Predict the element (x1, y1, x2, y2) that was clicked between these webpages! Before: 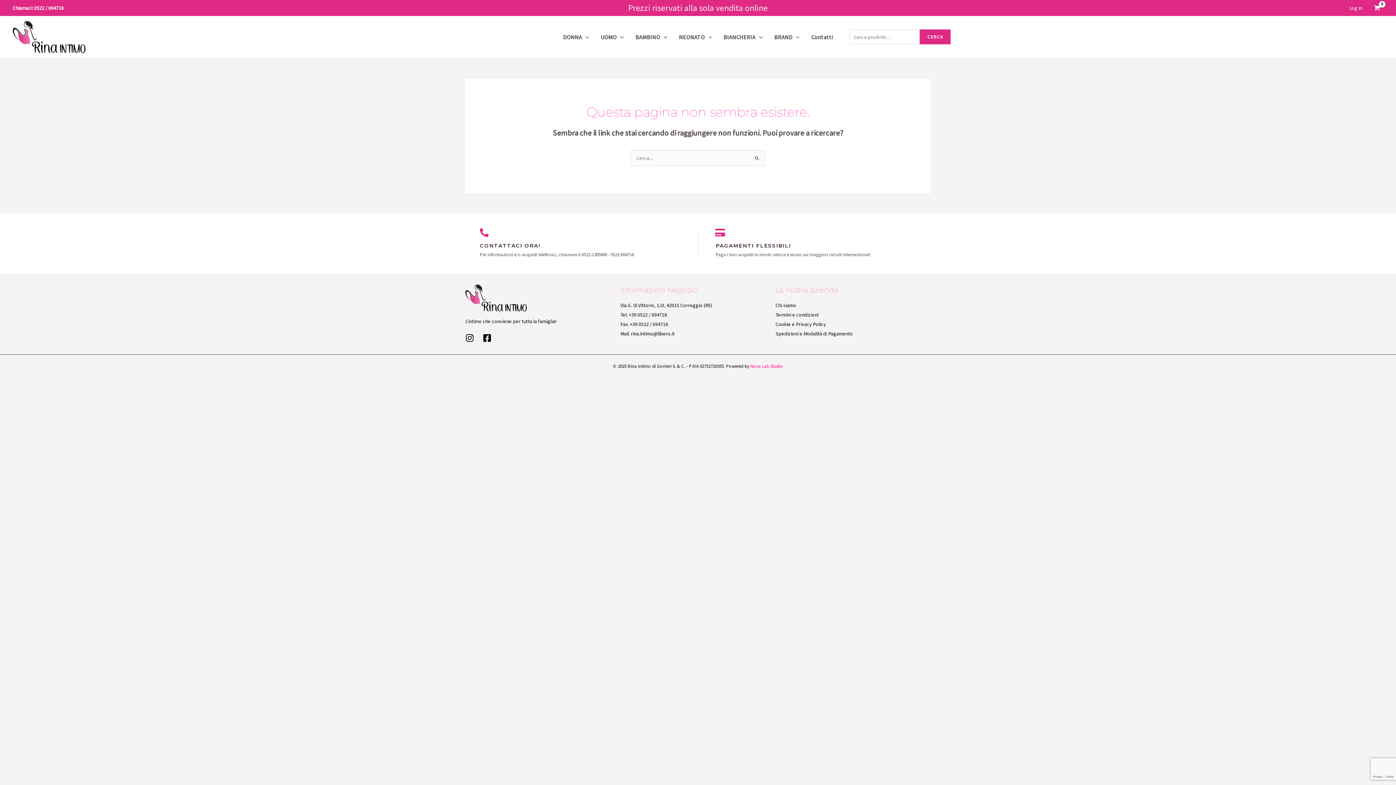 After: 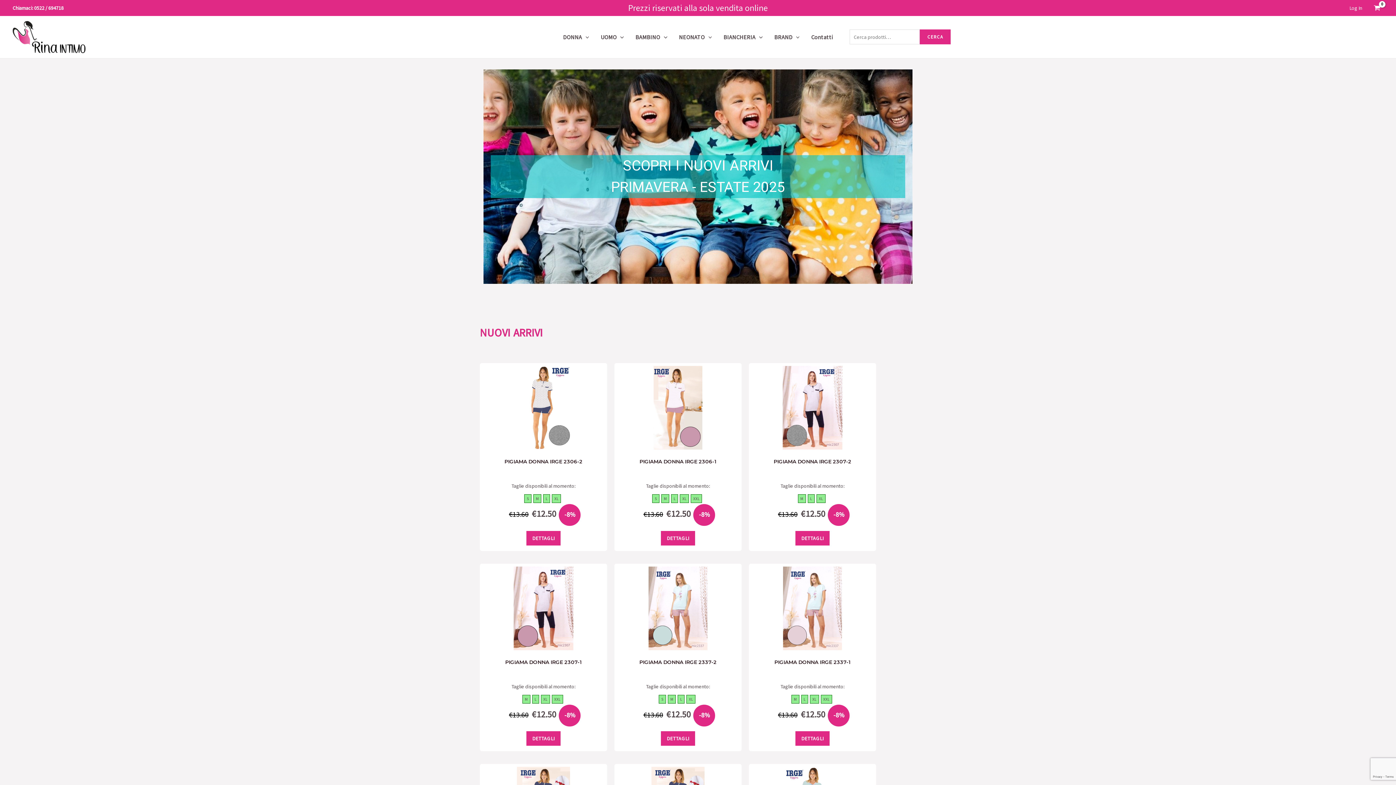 Action: bbox: (12, 33, 85, 39)